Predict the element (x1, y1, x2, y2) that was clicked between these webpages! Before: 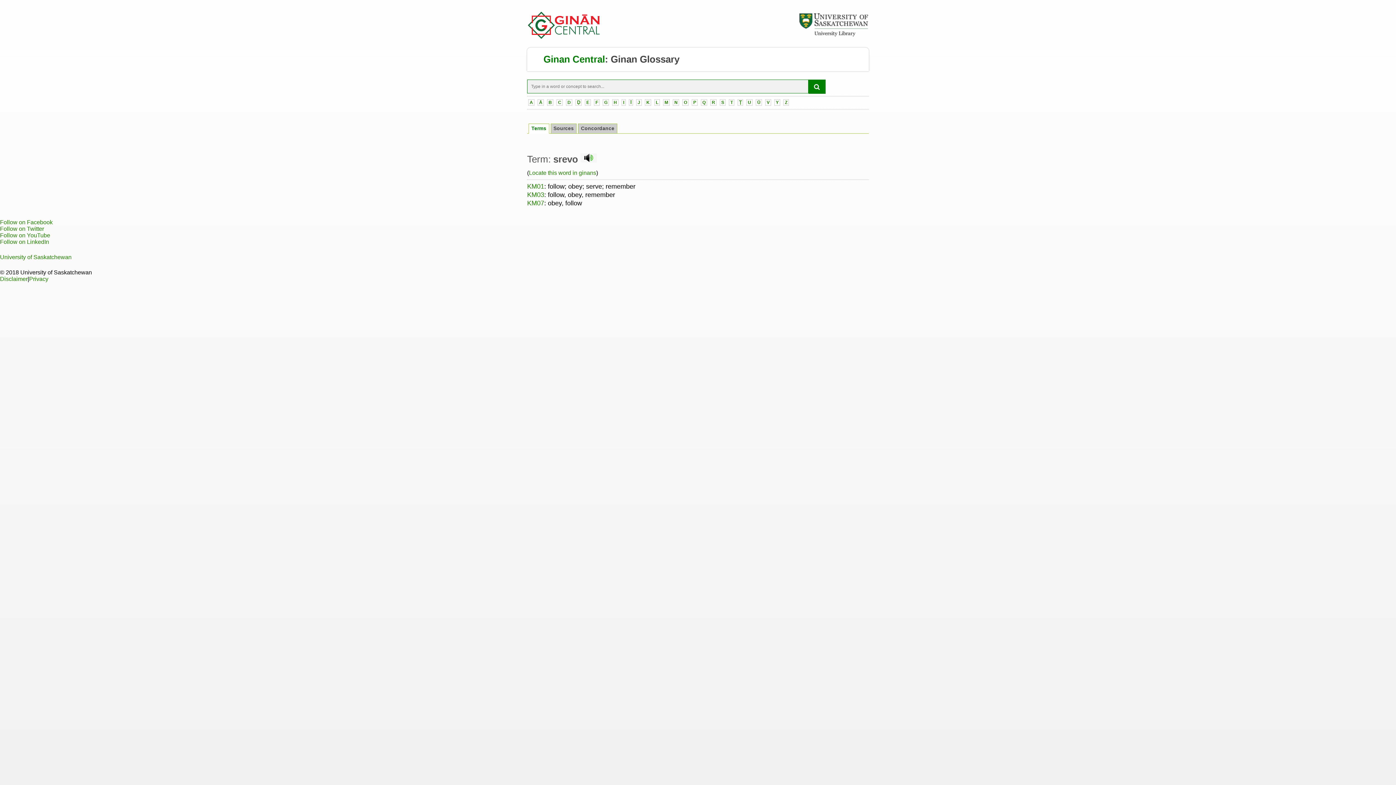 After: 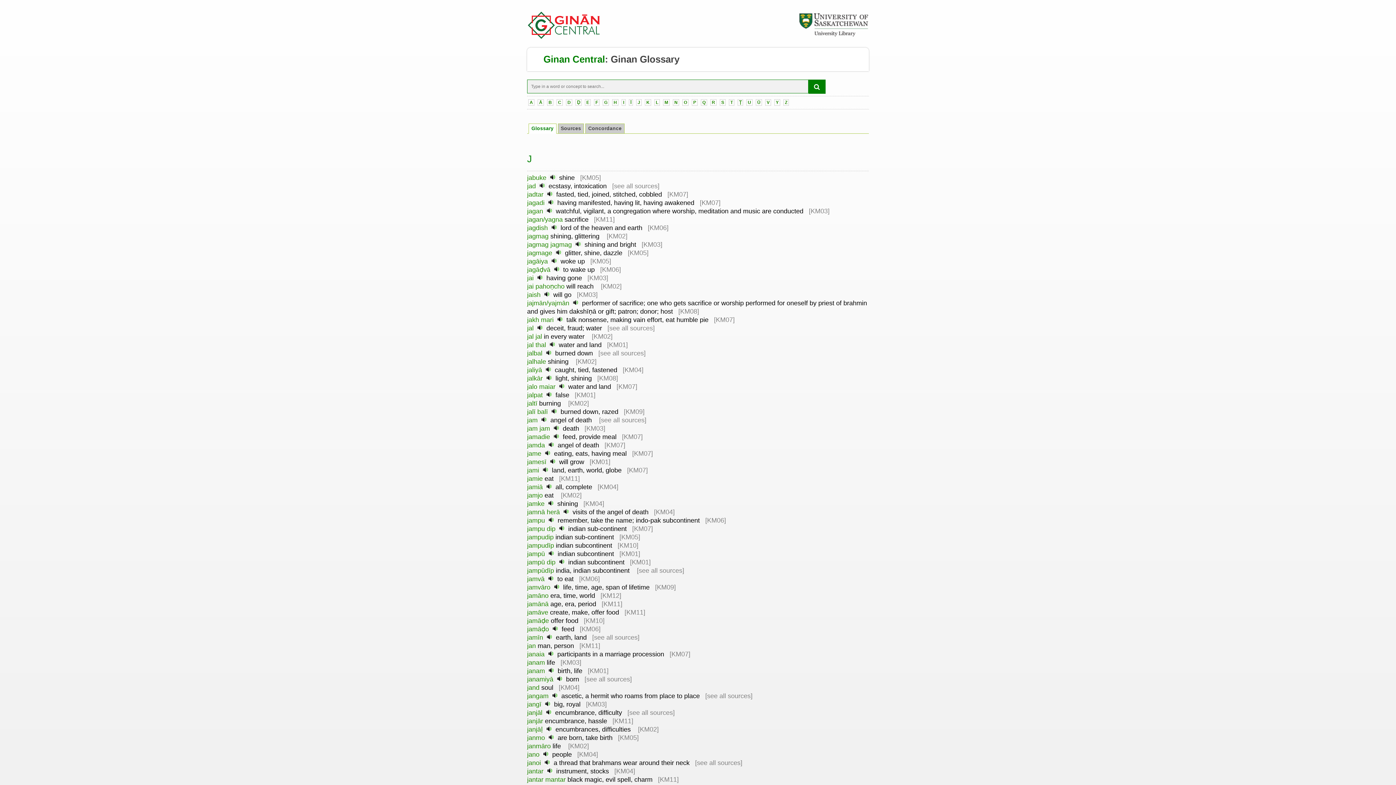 Action: label: J bbox: (636, 99, 641, 105)